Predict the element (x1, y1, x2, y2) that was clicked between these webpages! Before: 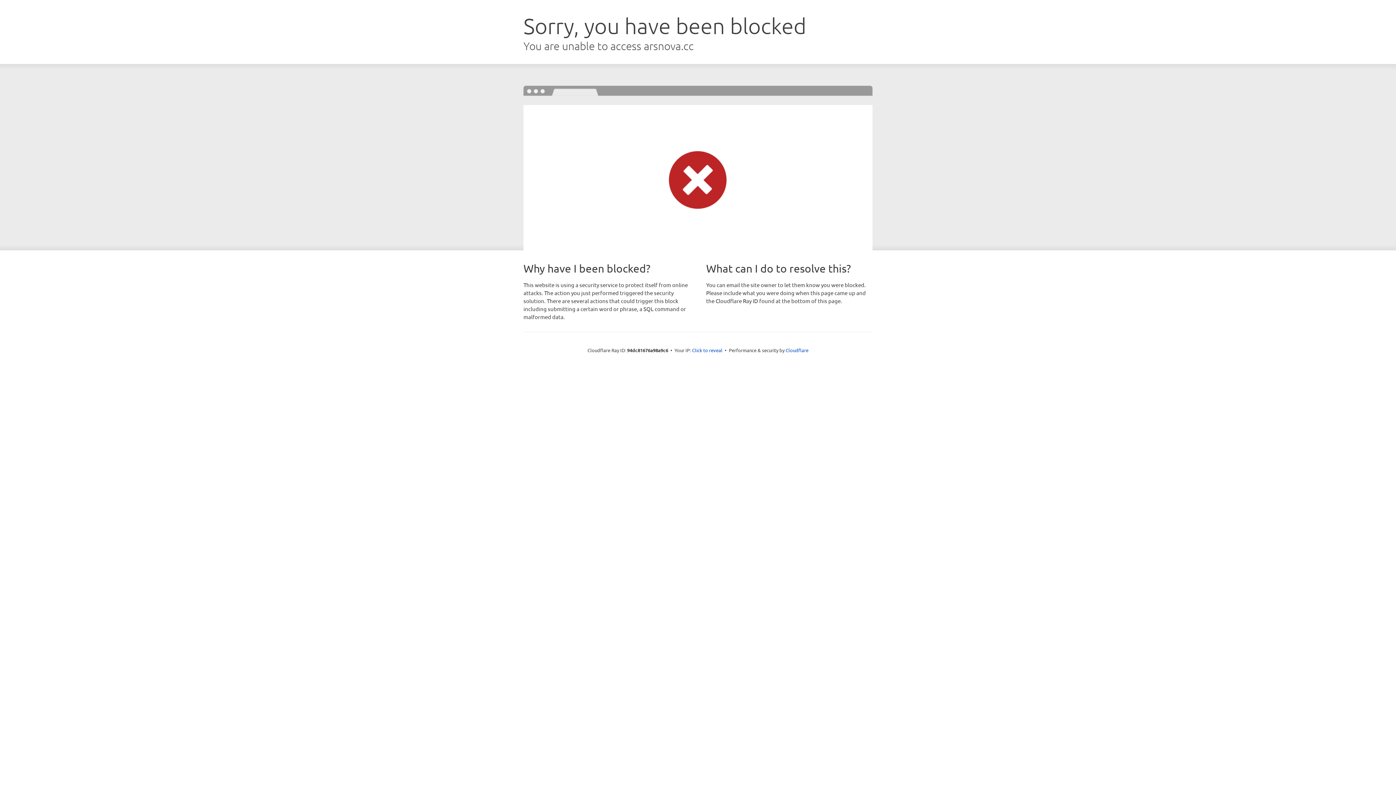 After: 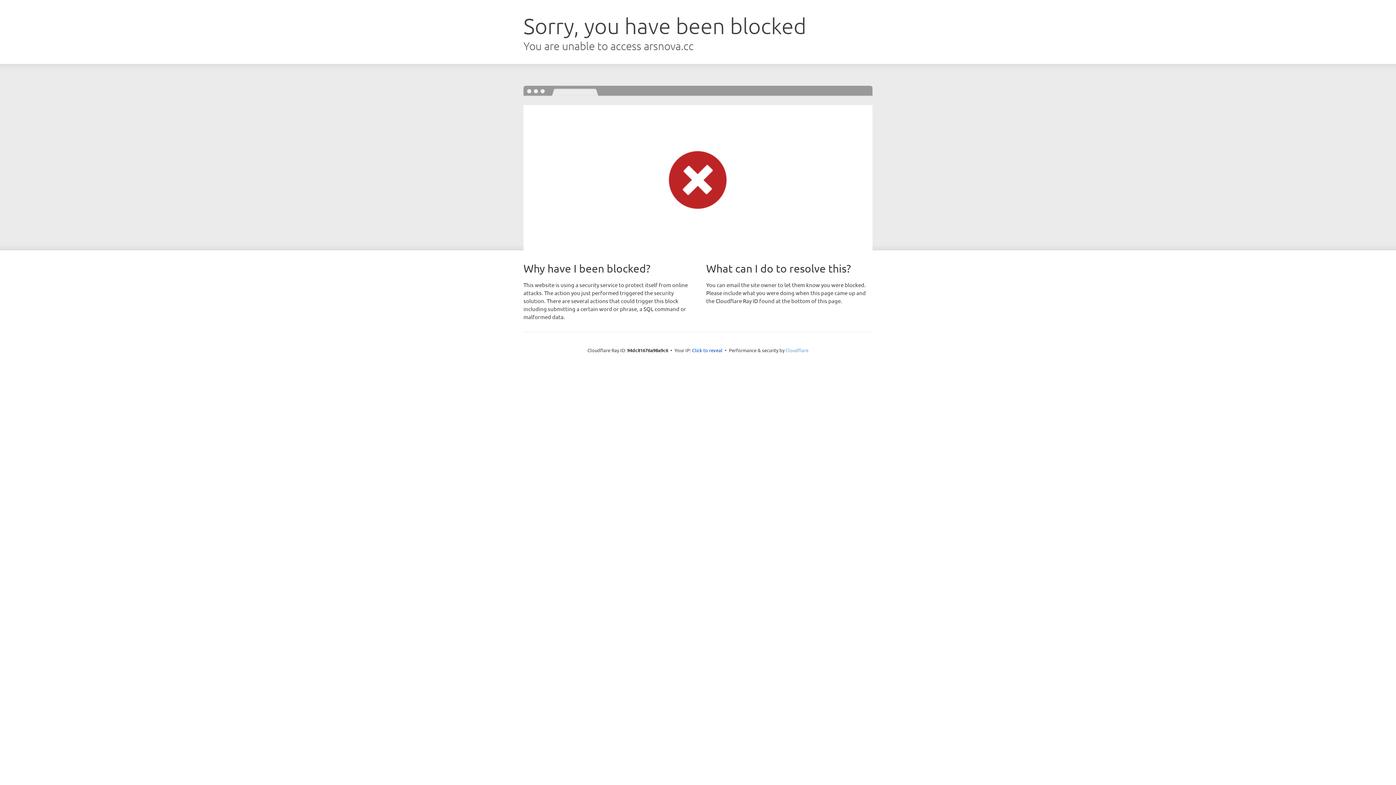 Action: bbox: (785, 347, 808, 353) label: Cloudflare